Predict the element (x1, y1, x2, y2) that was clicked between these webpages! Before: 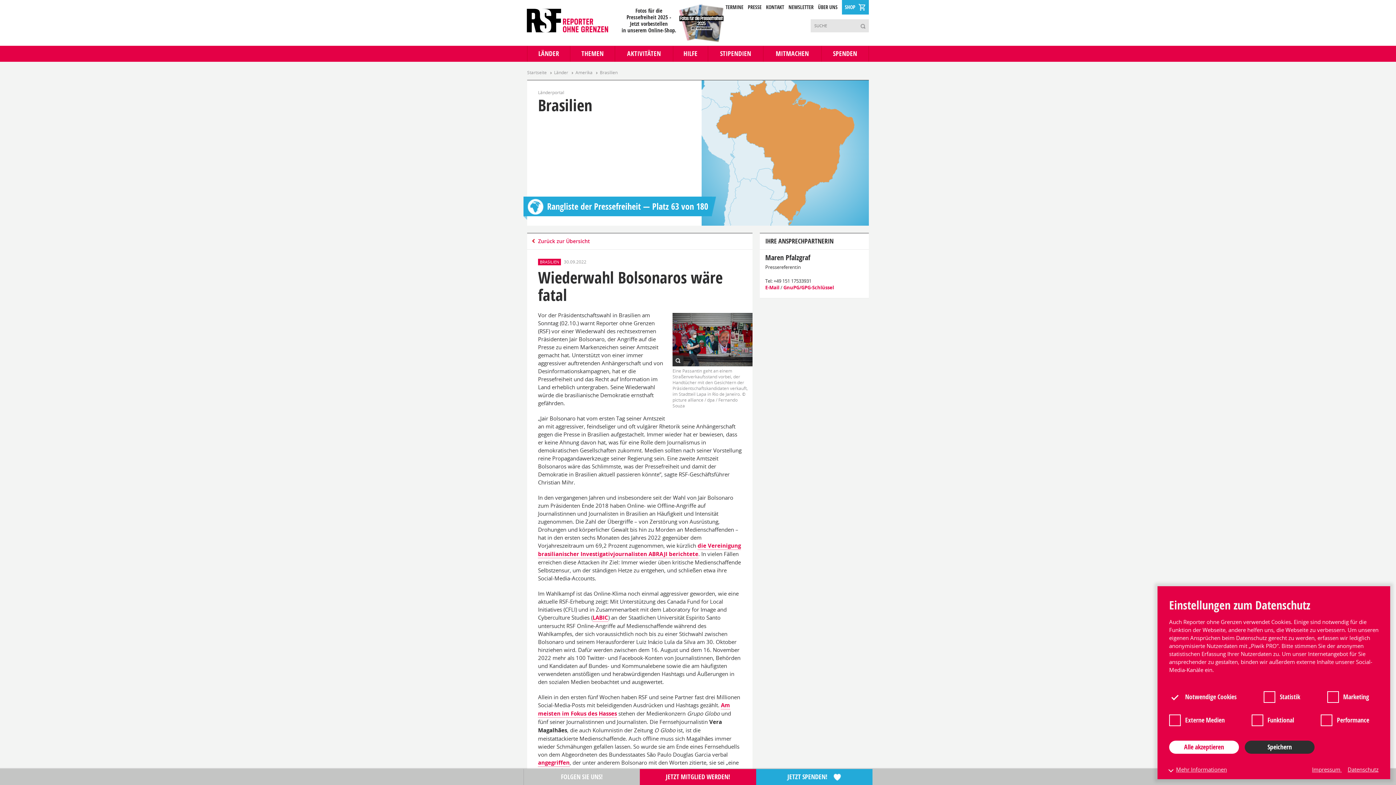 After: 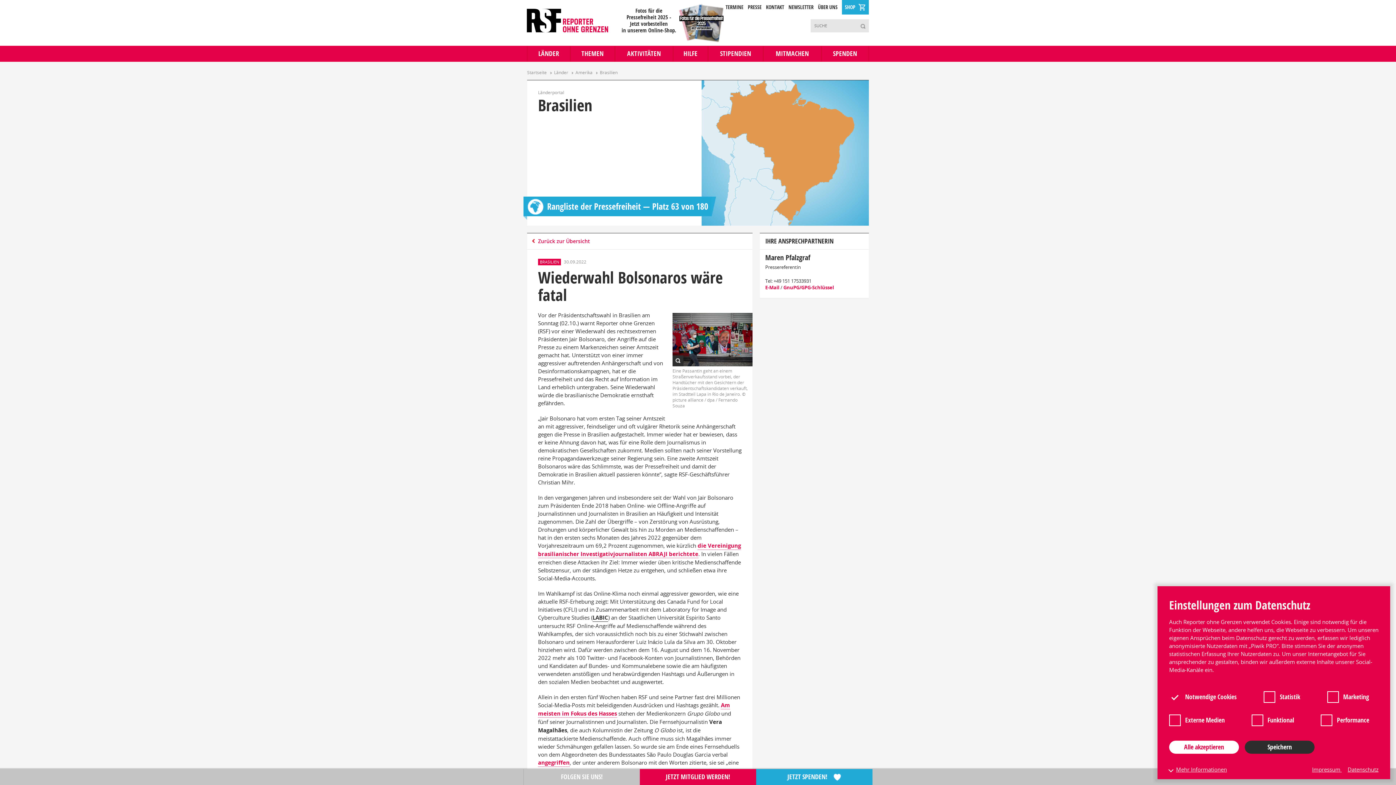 Action: bbox: (592, 614, 608, 622) label: LABIC